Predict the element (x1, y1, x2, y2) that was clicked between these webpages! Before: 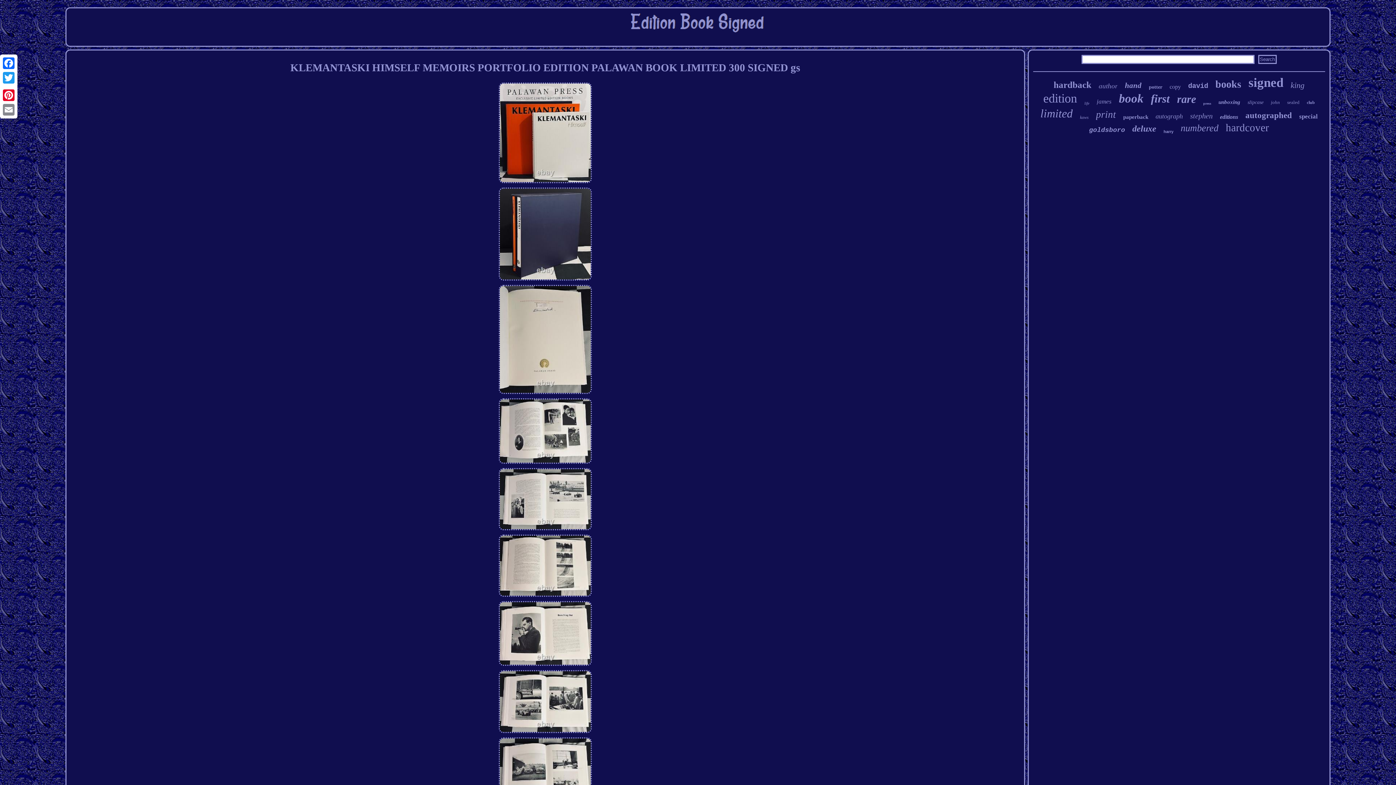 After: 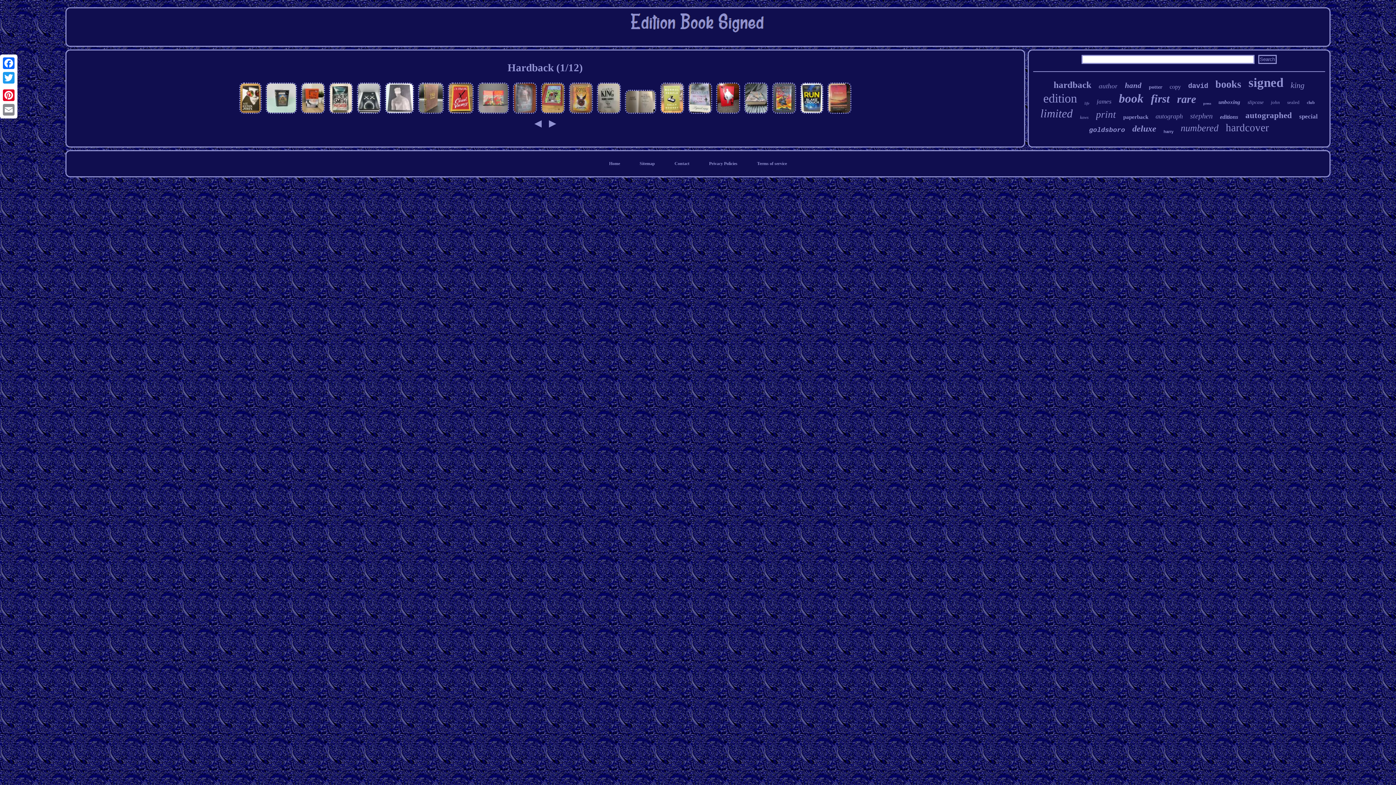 Action: label: hardback bbox: (1053, 80, 1091, 90)